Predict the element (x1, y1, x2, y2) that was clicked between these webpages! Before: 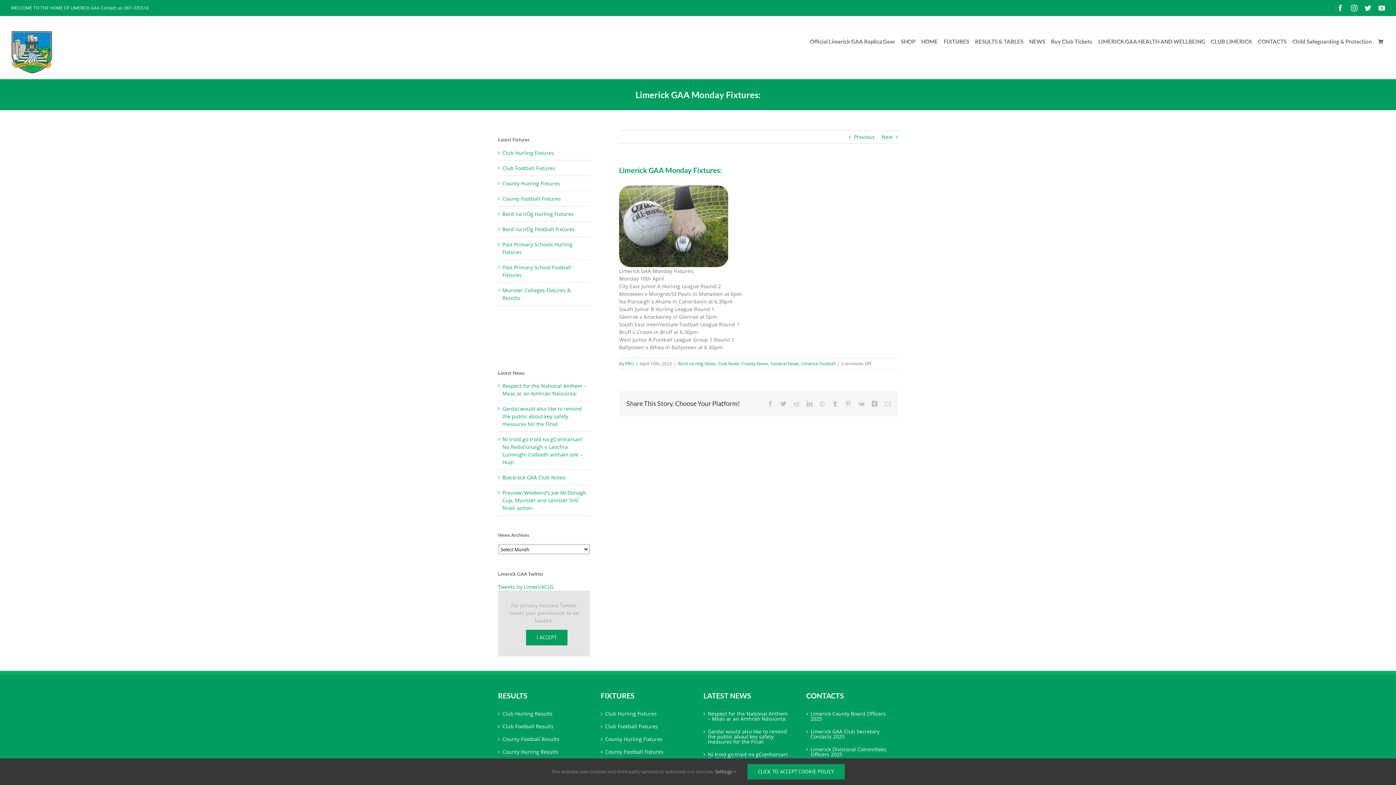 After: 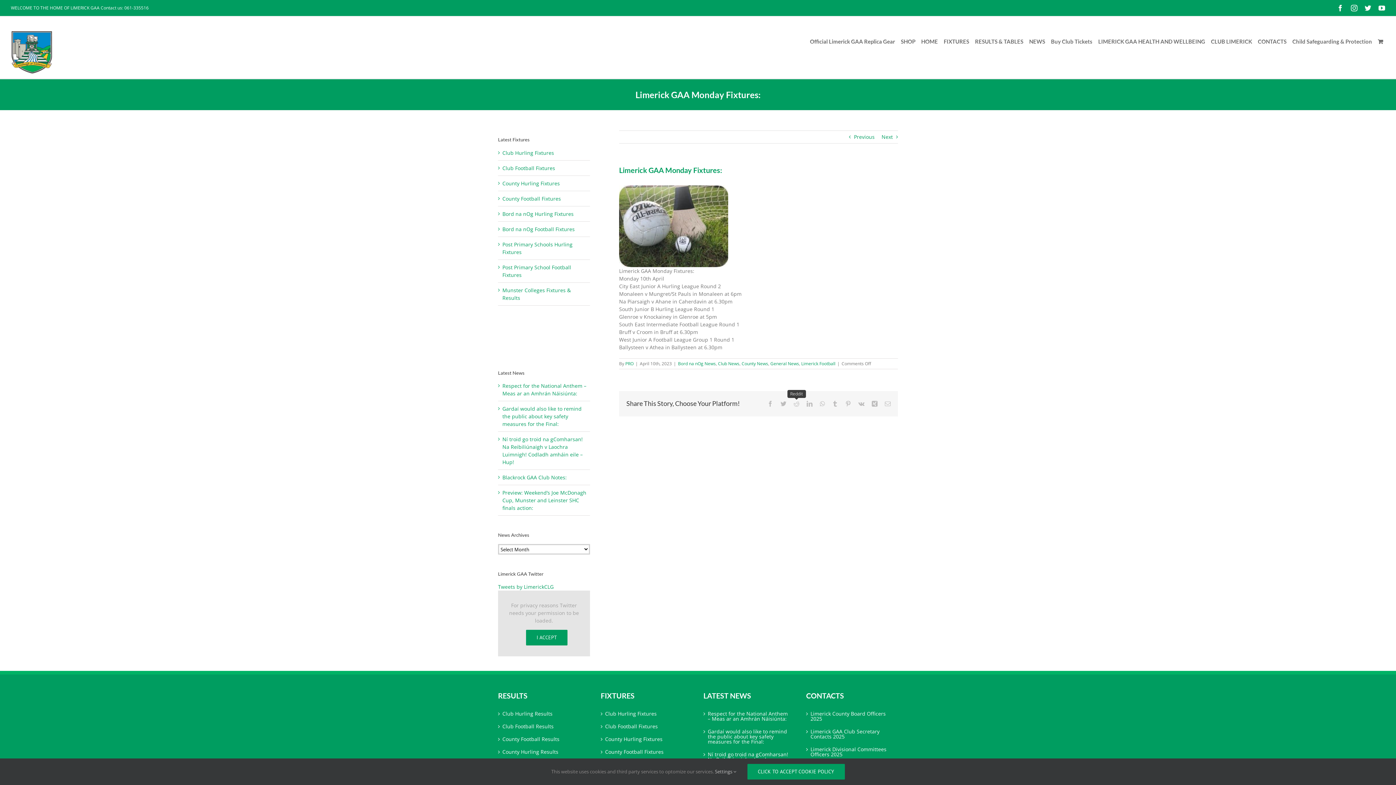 Action: bbox: (793, 400, 799, 406) label: Reddit